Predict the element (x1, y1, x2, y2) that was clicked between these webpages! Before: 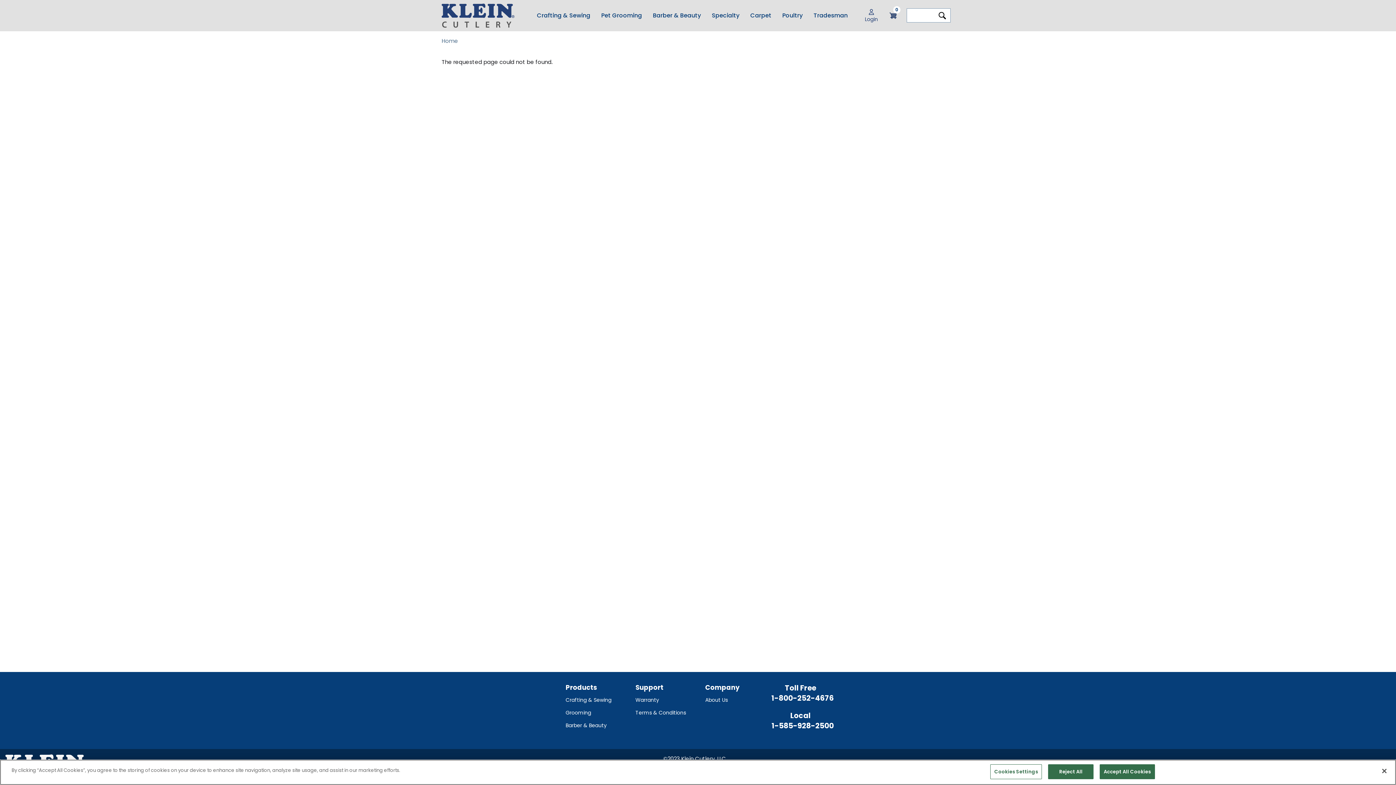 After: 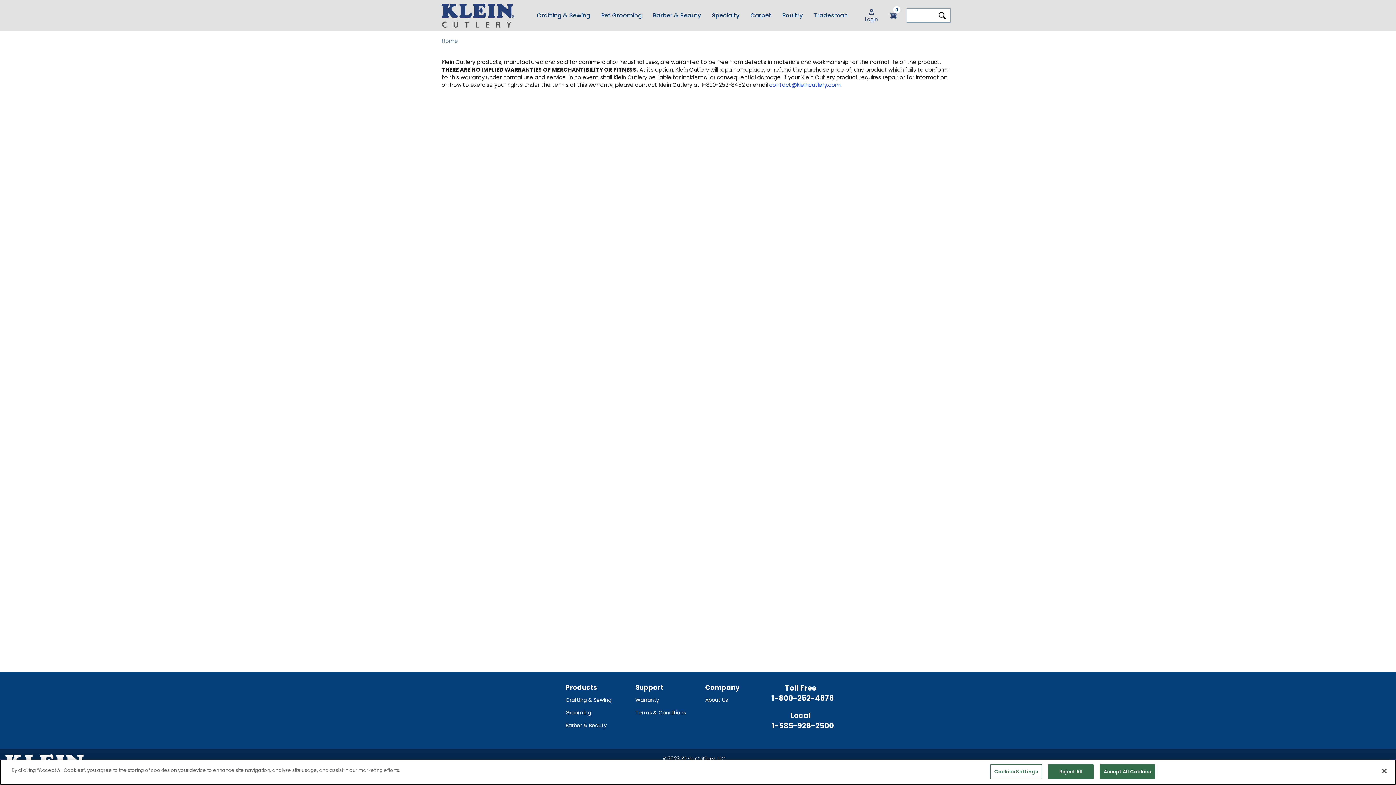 Action: label: Warranty bbox: (635, 694, 659, 706)